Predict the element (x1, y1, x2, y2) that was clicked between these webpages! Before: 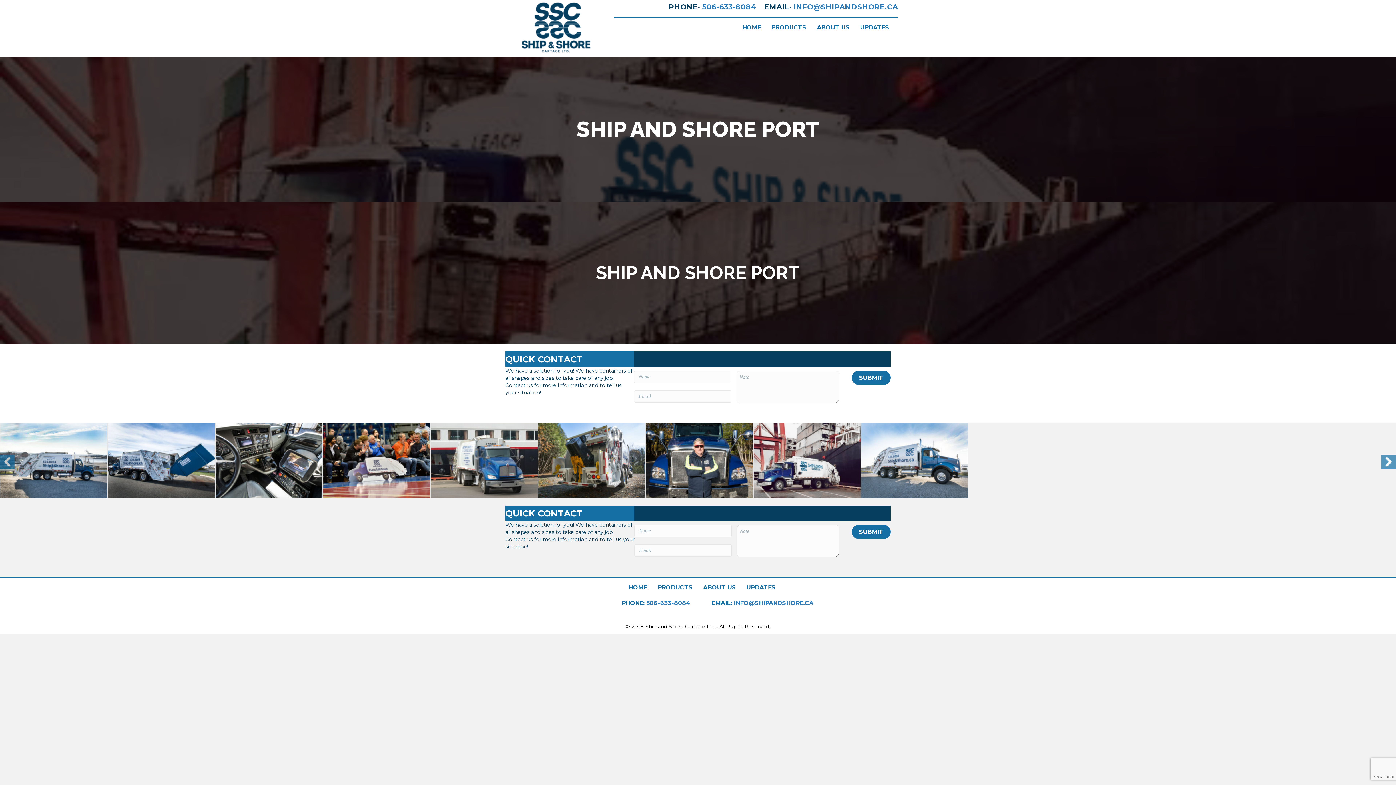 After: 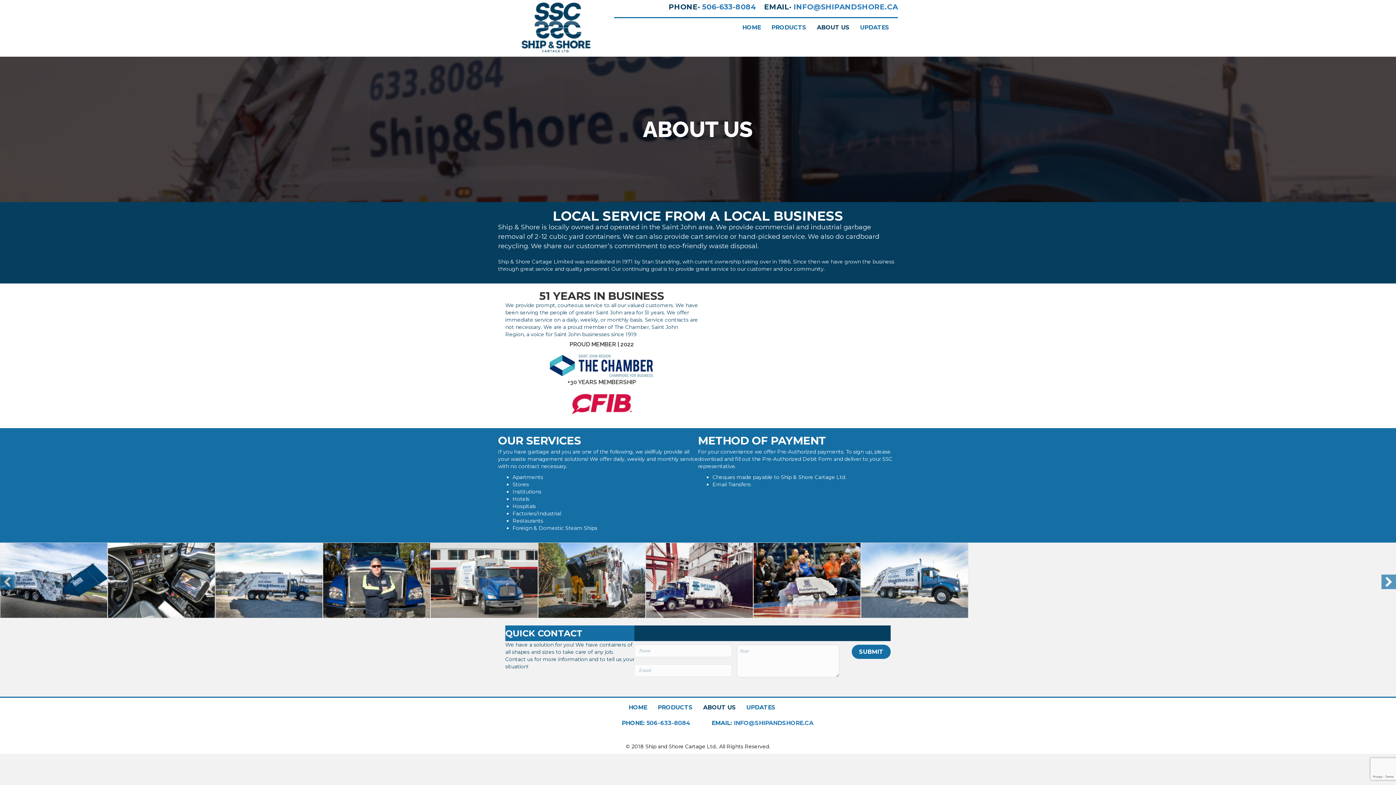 Action: bbox: (811, 21, 854, 34) label: ABOUT US